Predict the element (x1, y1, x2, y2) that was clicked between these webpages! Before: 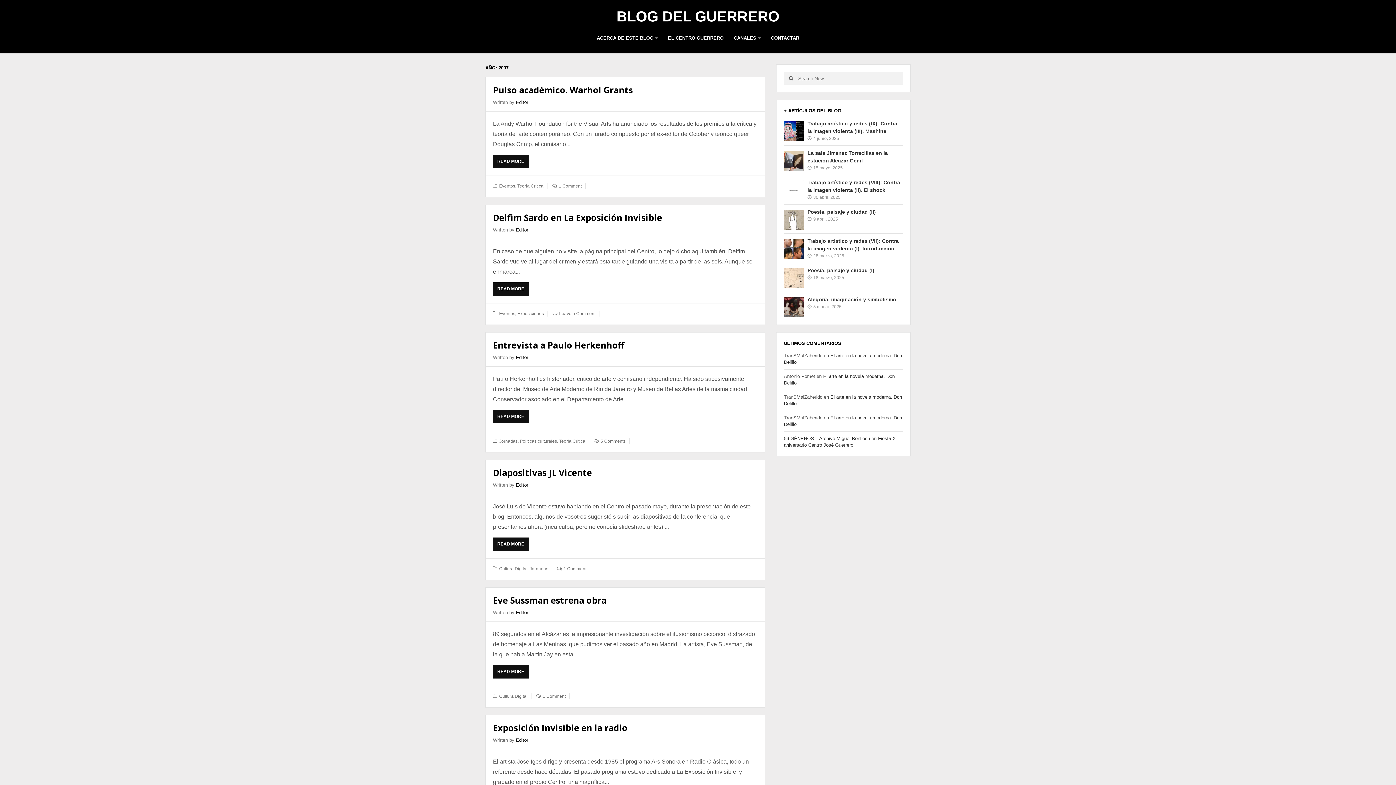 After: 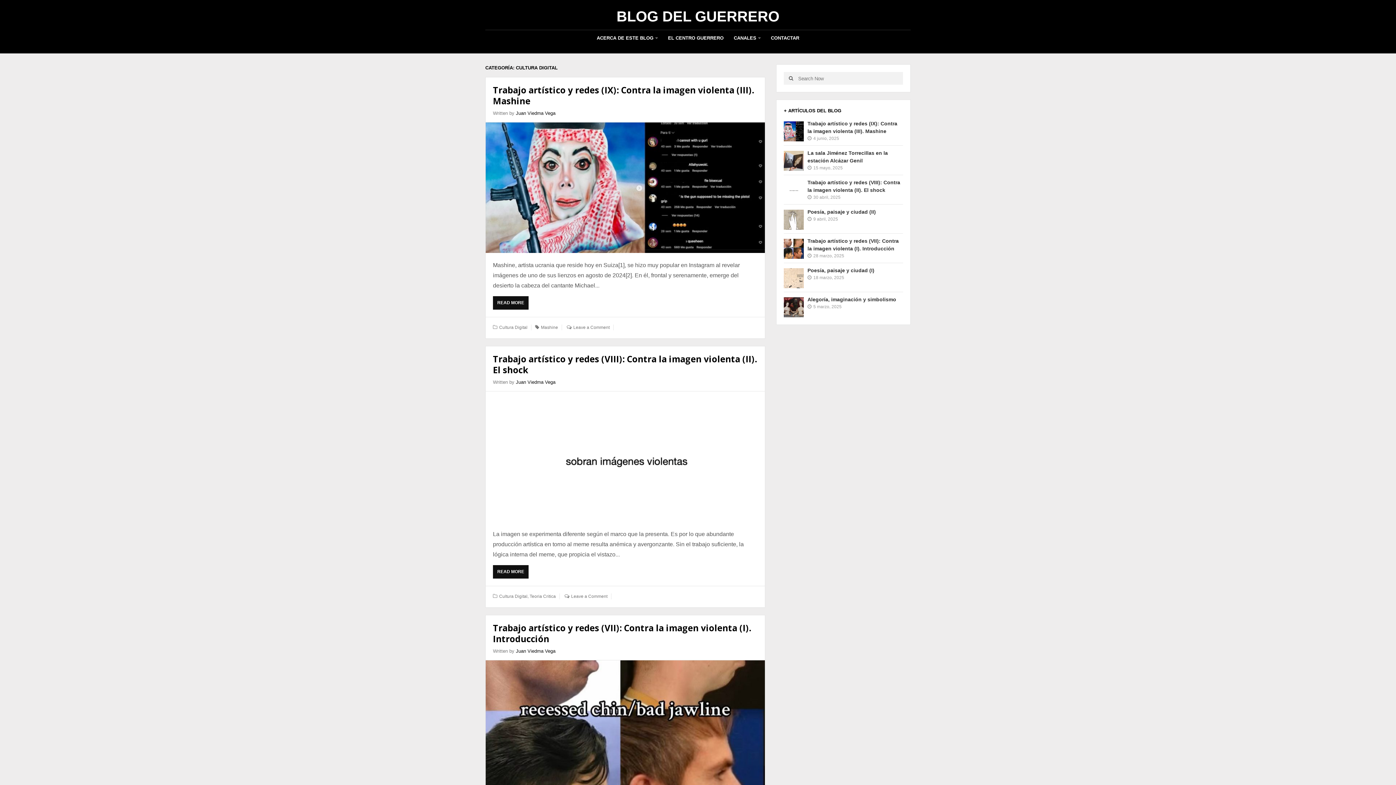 Action: label: Cultura Digital bbox: (499, 694, 527, 699)